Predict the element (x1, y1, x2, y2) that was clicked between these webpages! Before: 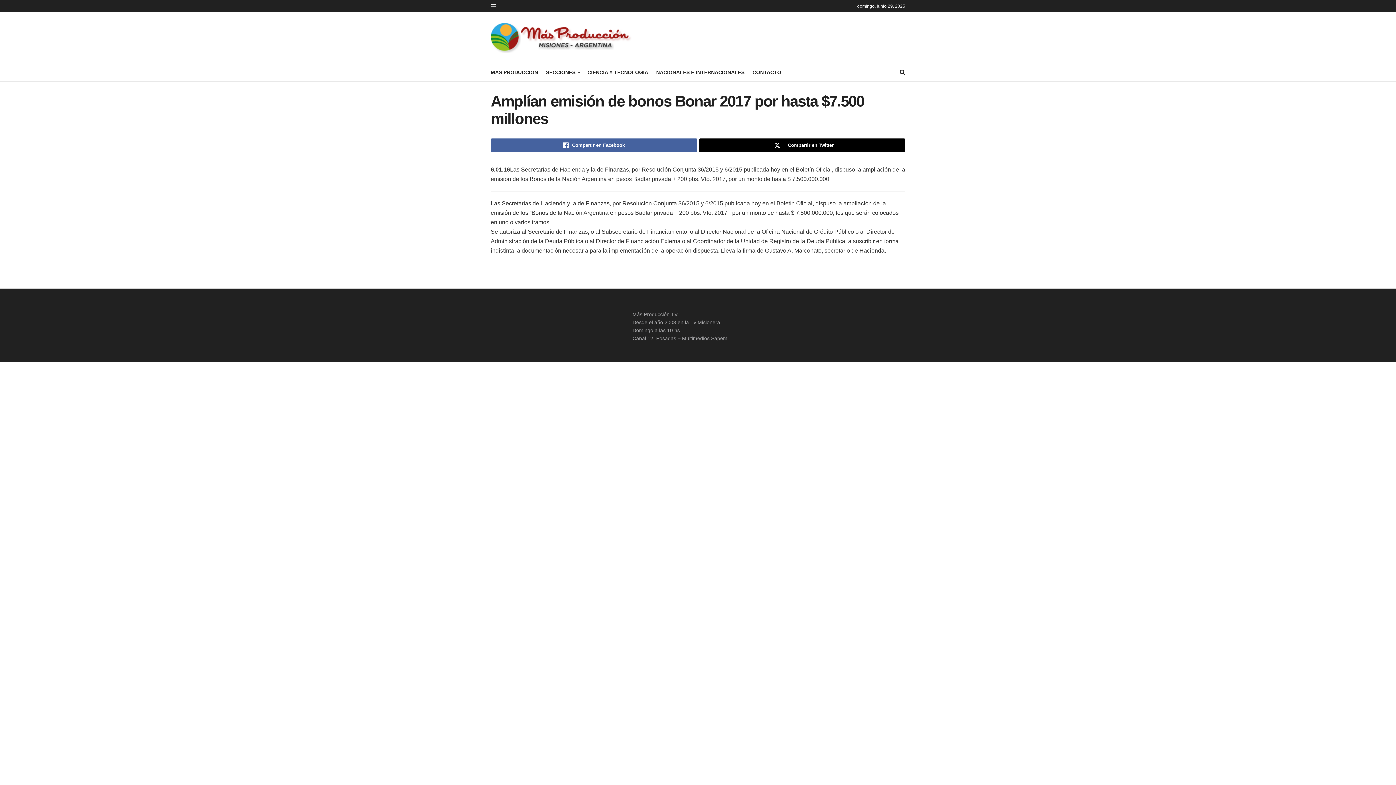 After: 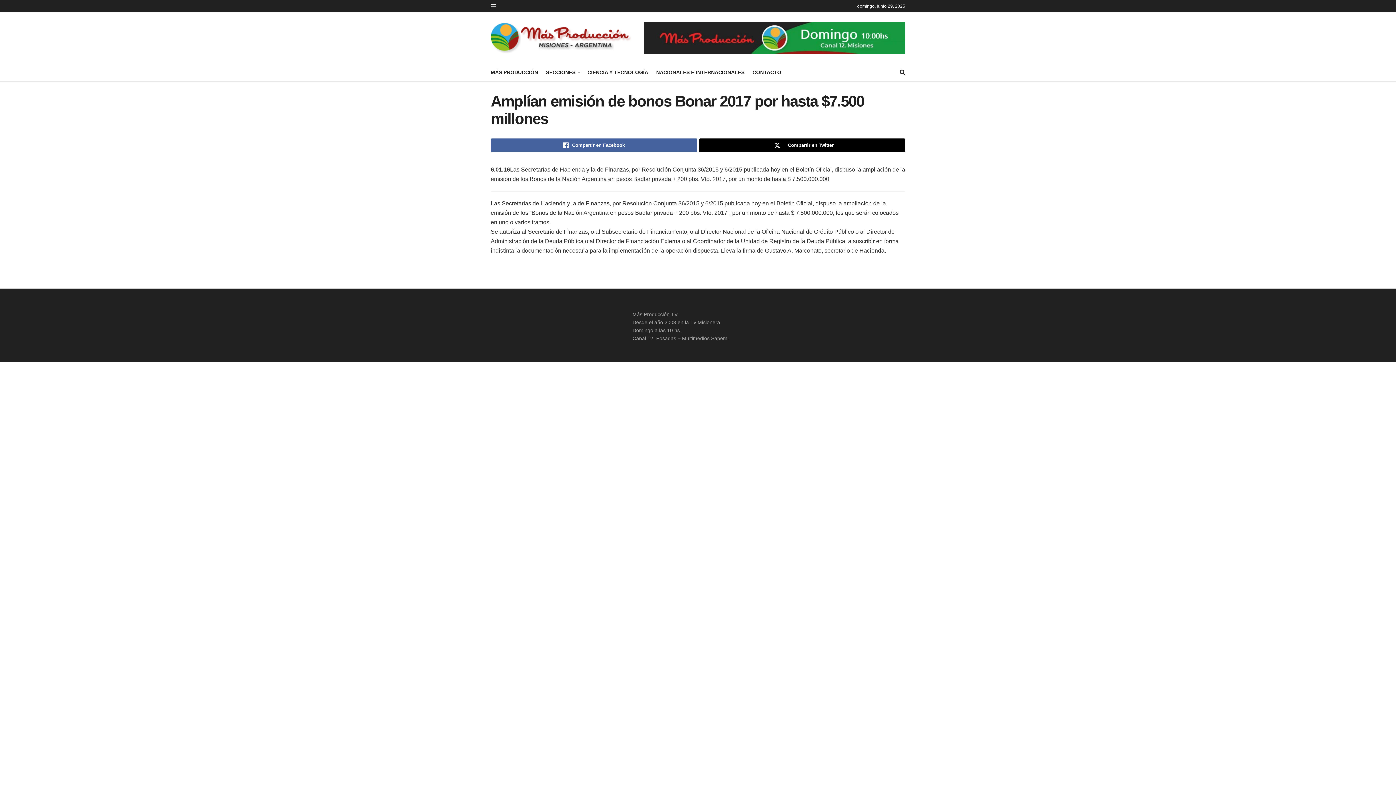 Action: bbox: (905, 33, 905, 41)